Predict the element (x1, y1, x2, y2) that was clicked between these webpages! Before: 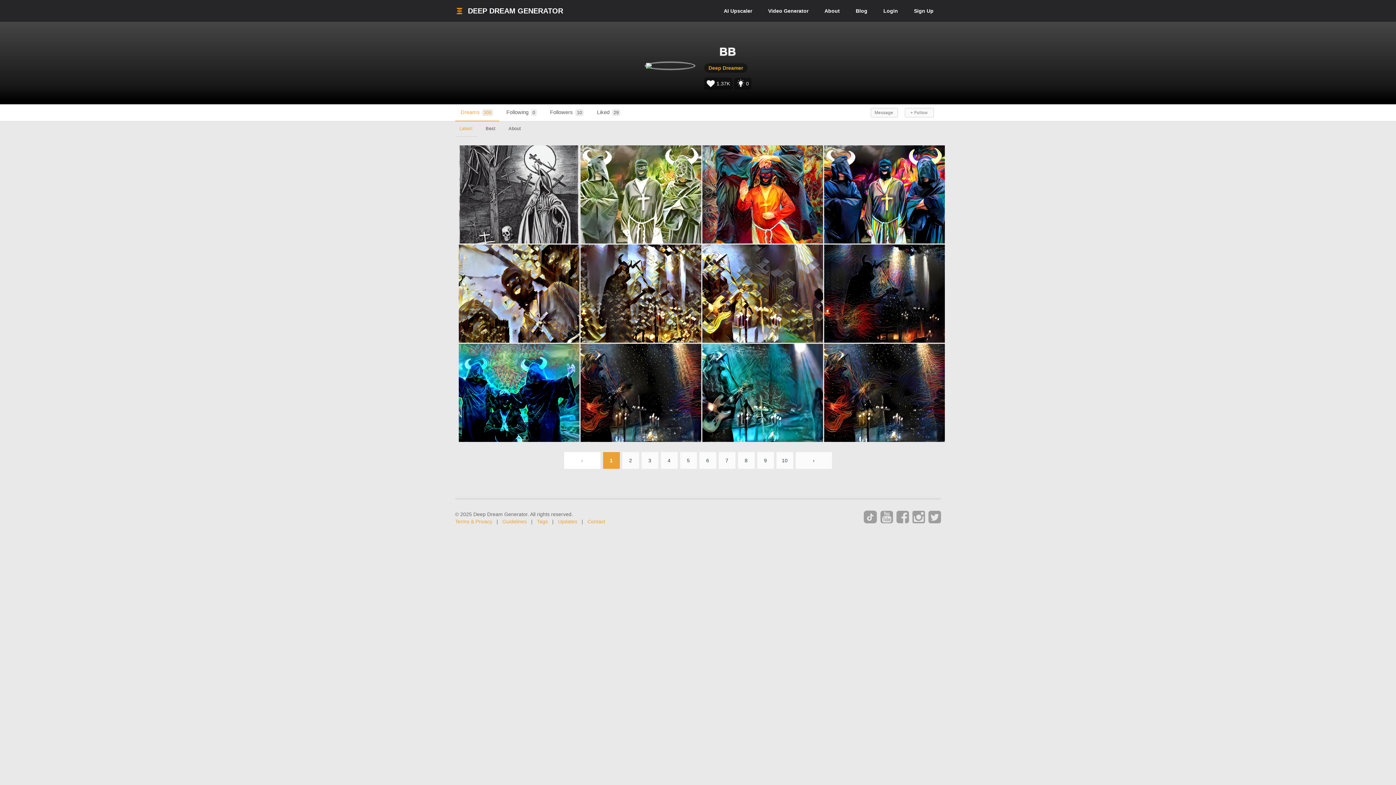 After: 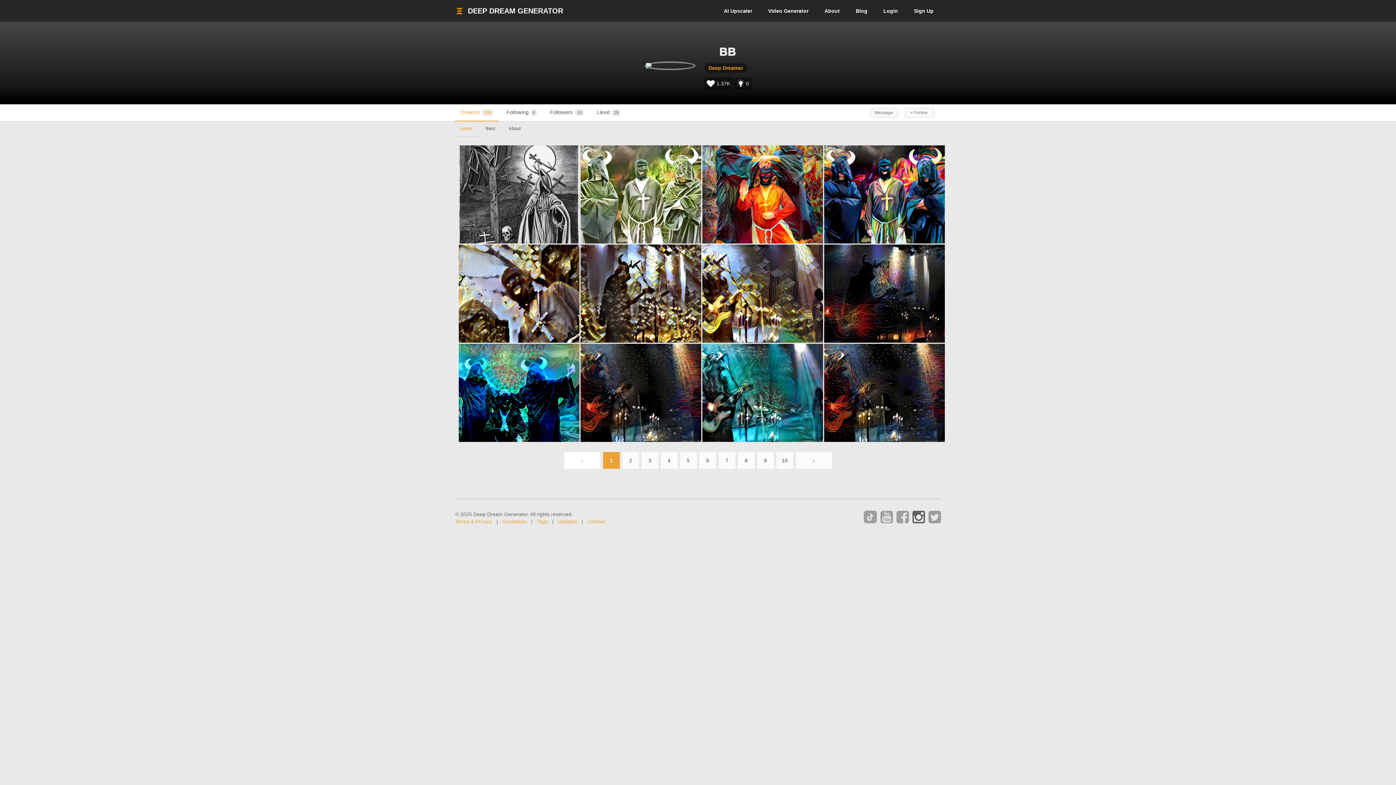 Action: bbox: (912, 509, 925, 525)